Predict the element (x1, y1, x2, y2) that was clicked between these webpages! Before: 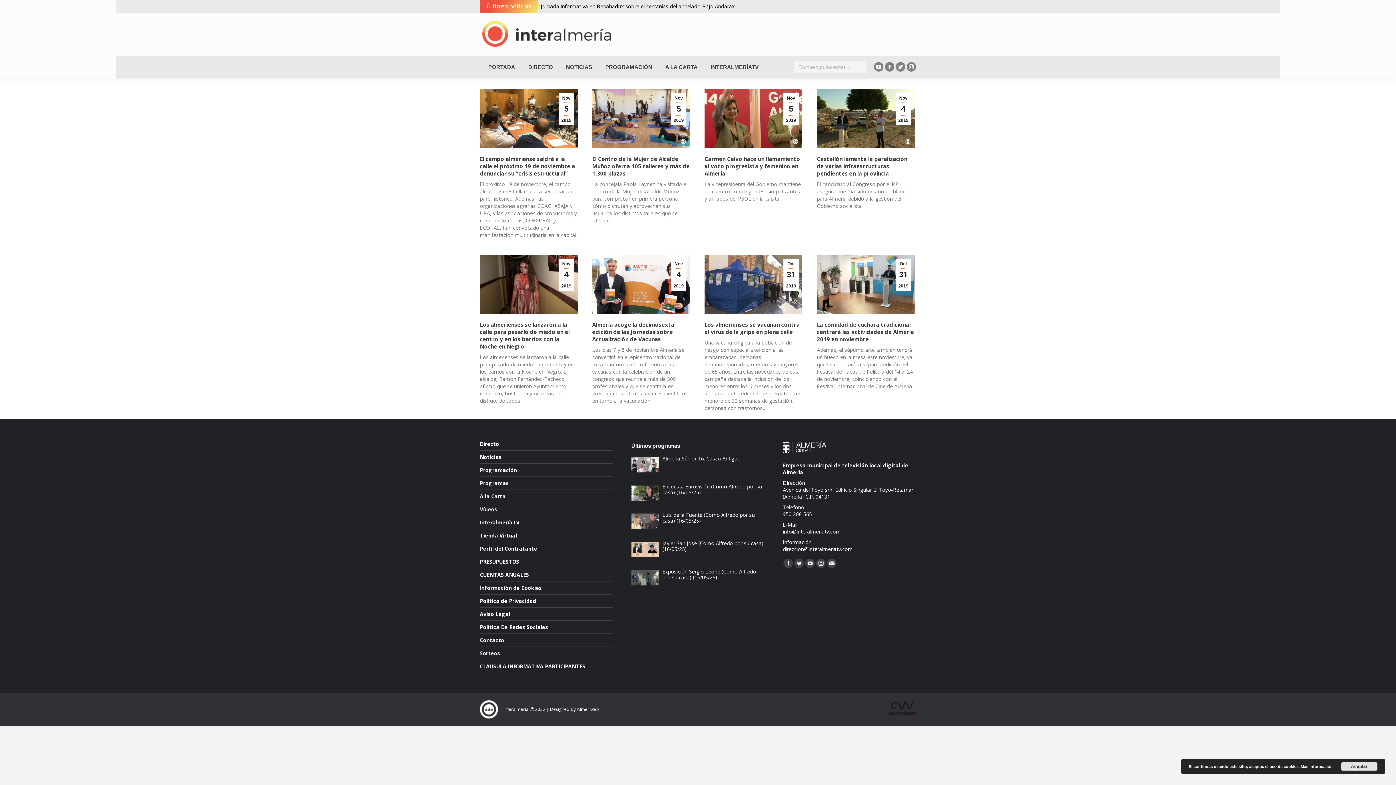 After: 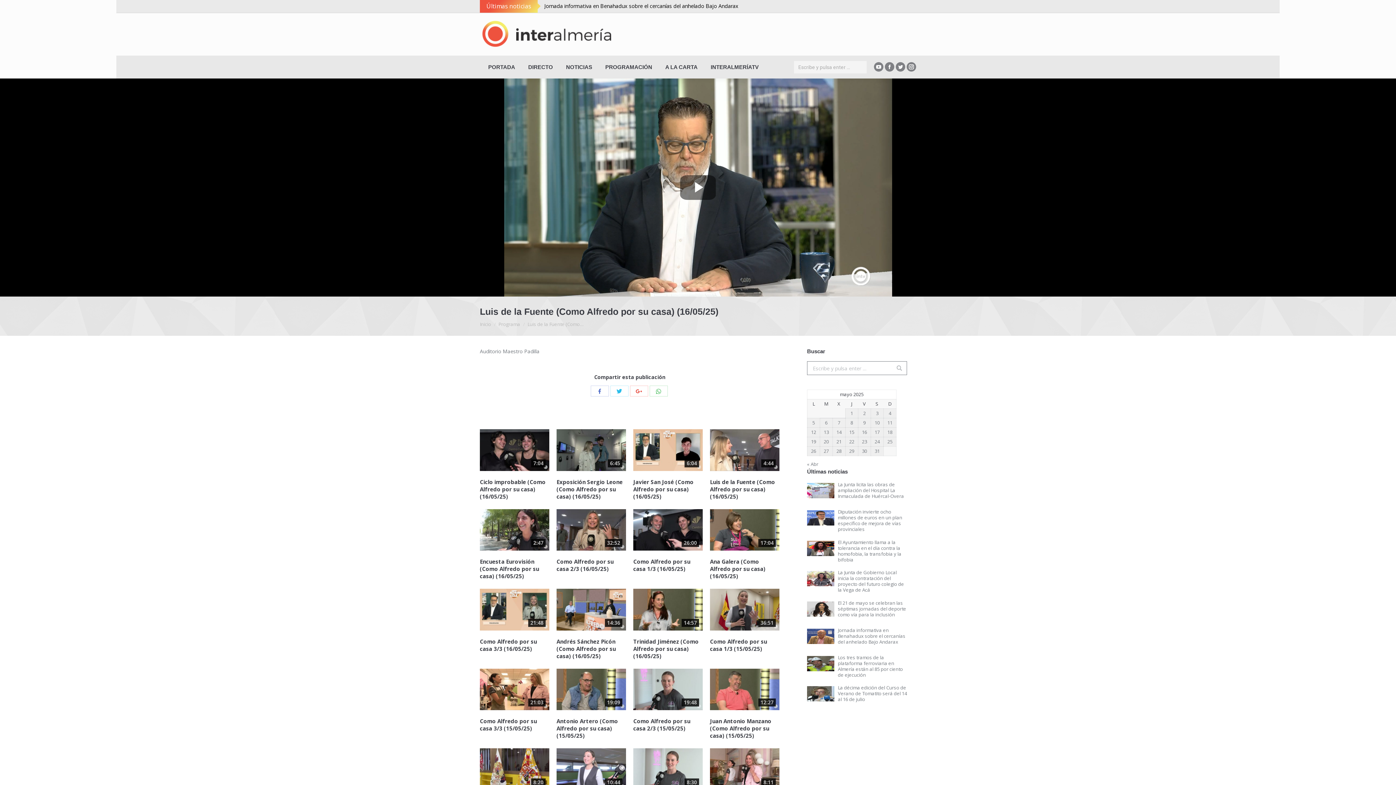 Action: bbox: (662, 511, 754, 524) label: Luis de la Fuente (Como Alfredo por su casa) (16/05/25)